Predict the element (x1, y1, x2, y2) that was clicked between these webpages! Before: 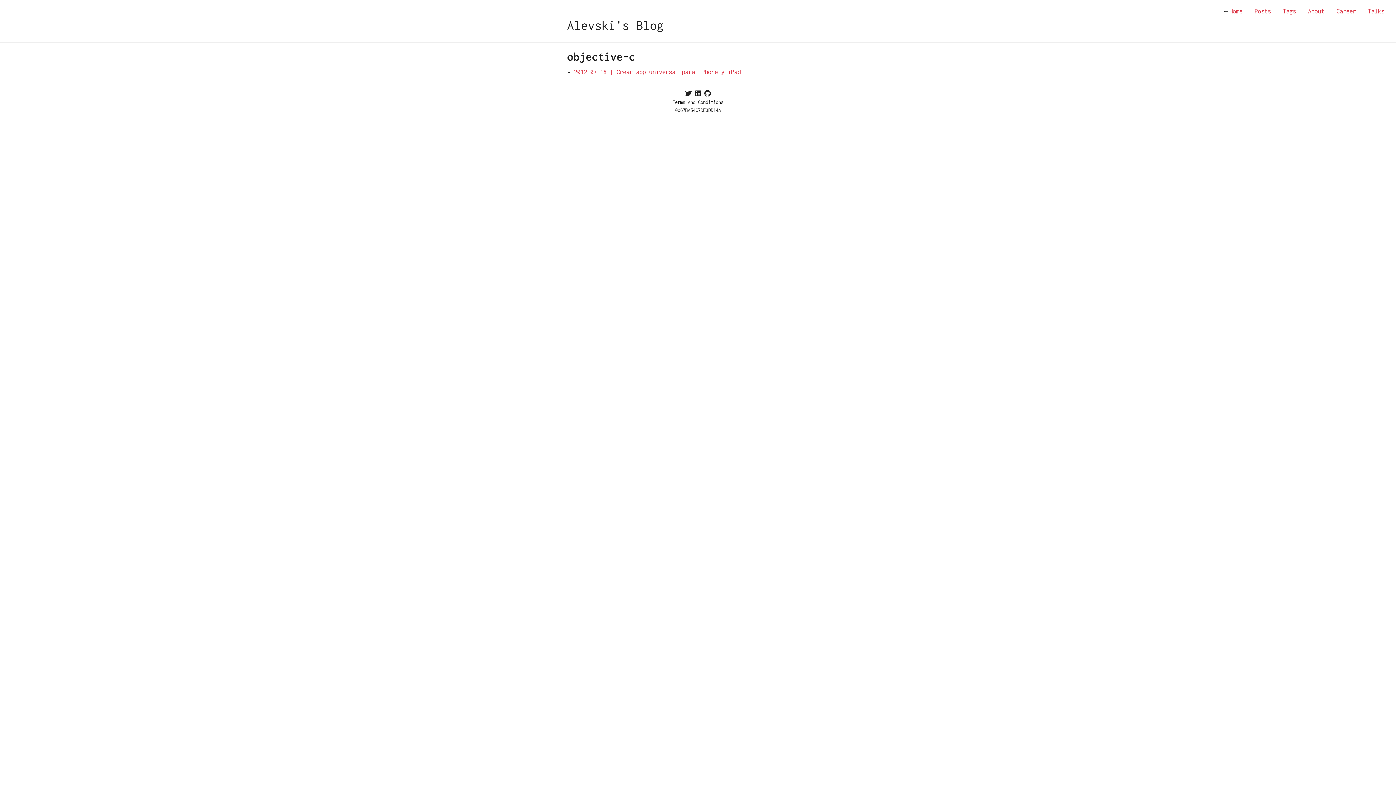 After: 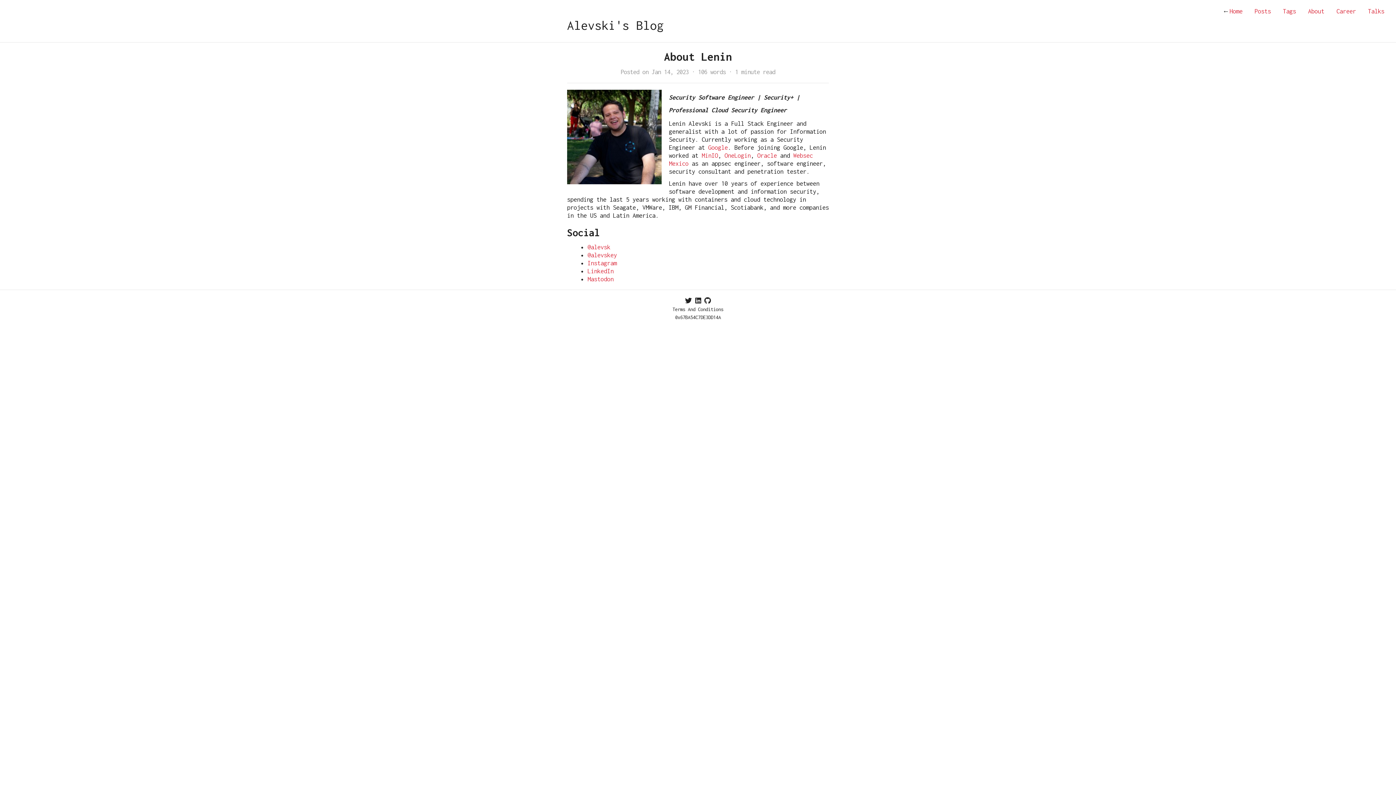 Action: label: About bbox: (1304, 4, 1329, 17)